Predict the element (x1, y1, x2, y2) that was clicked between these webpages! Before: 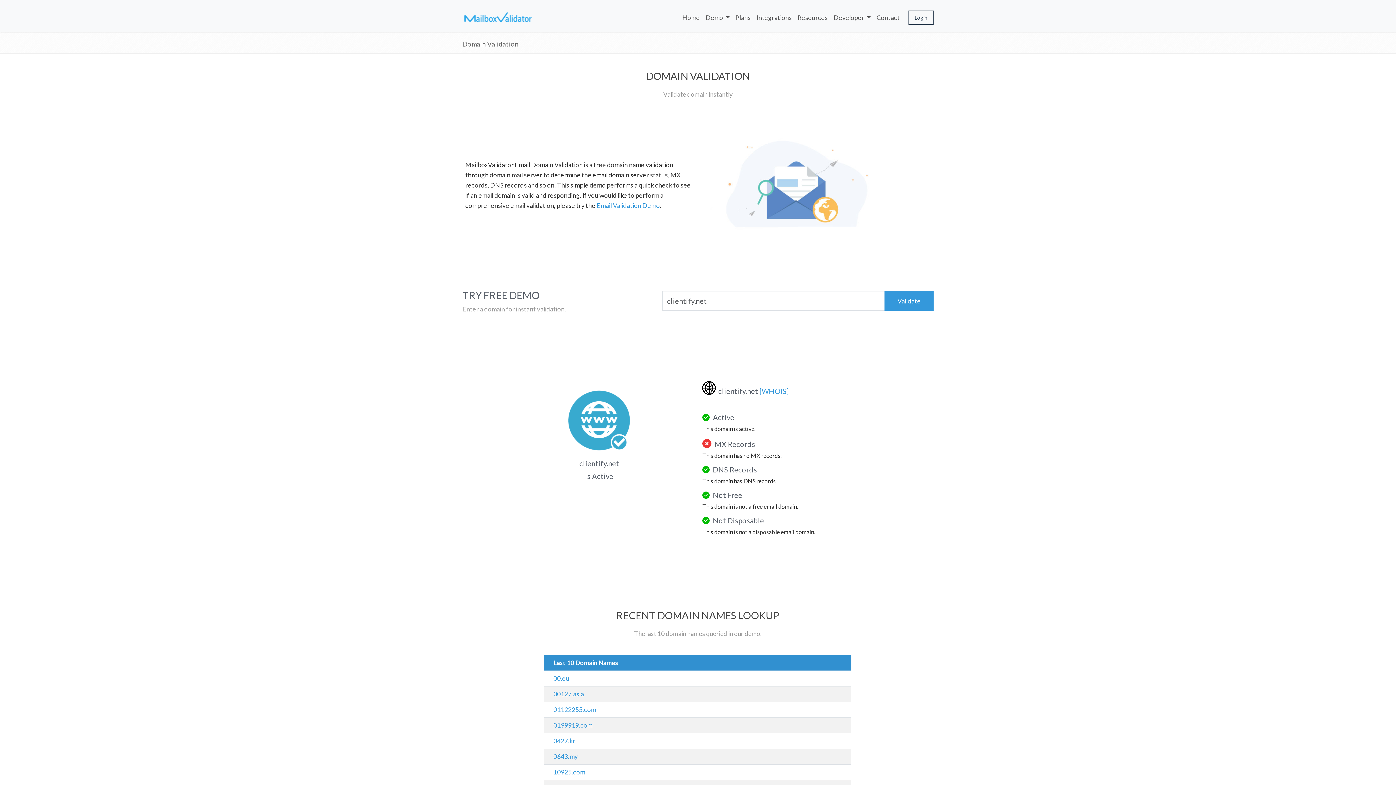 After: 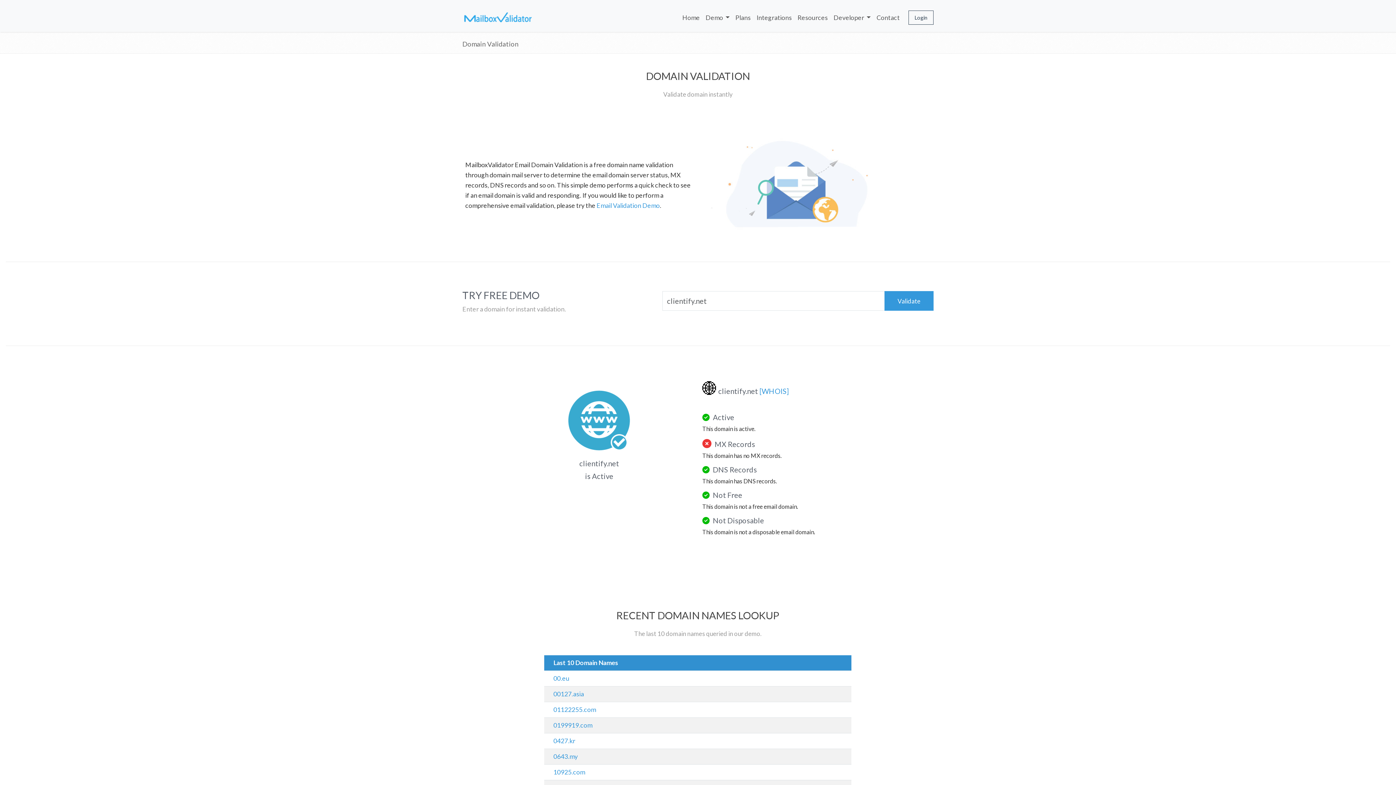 Action: label: [WHOIS] bbox: (759, 386, 789, 395)